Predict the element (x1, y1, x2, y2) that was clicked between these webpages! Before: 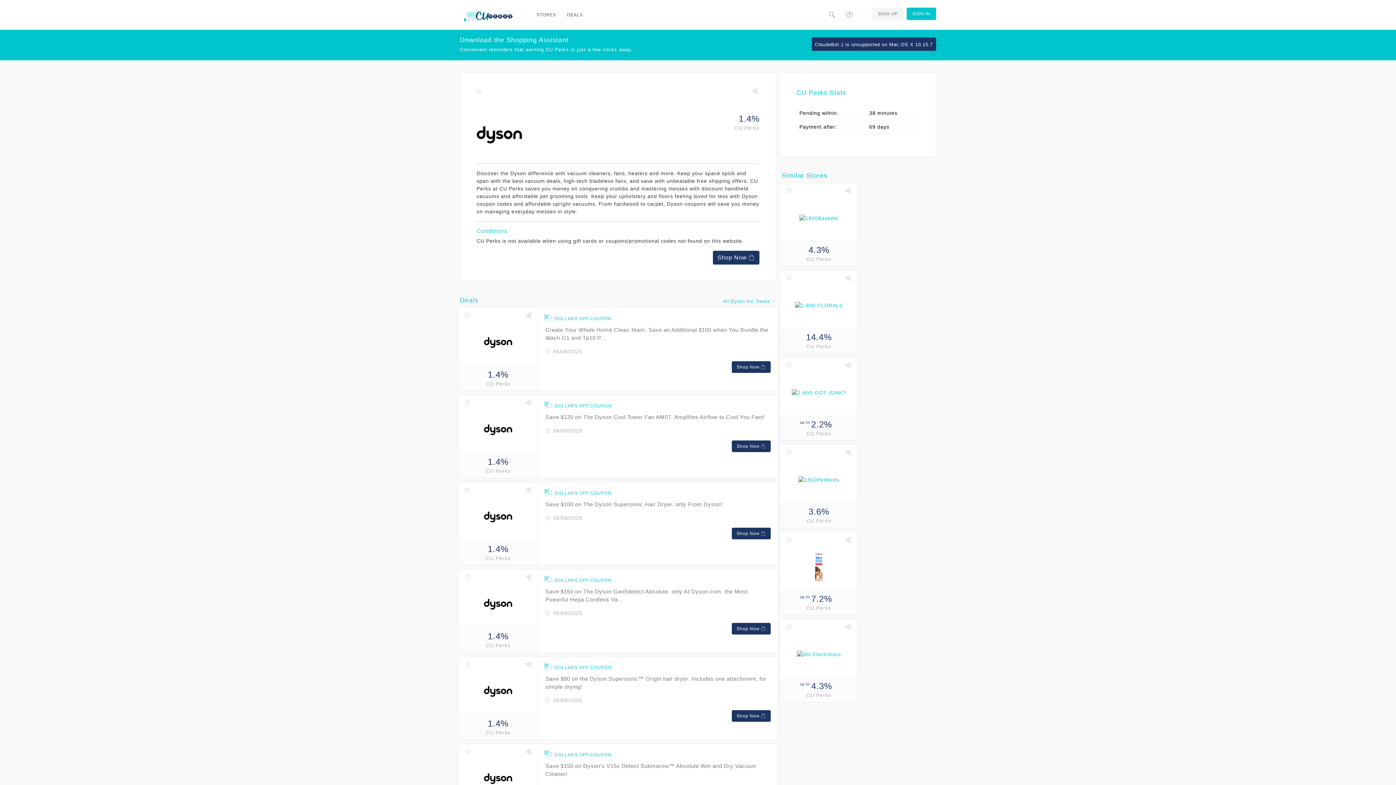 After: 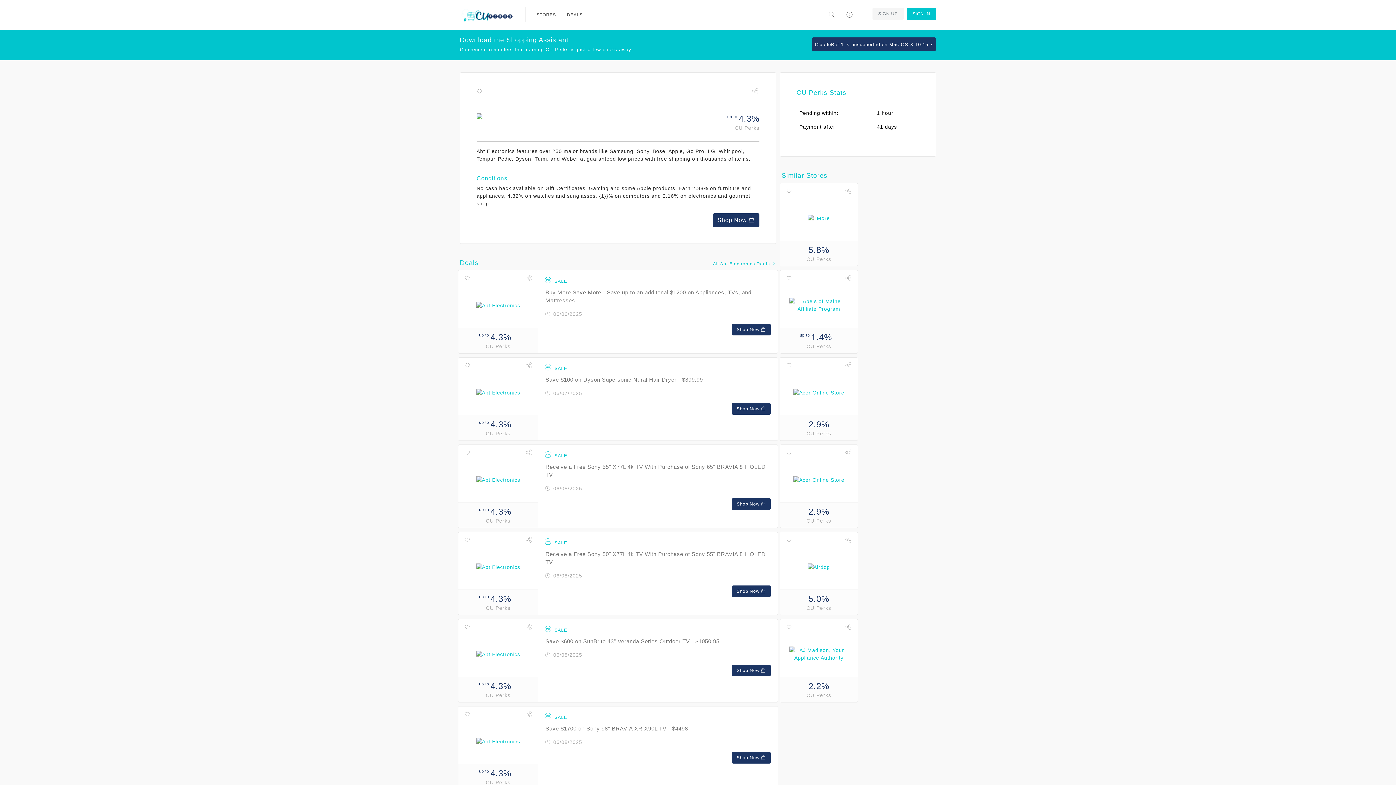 Action: bbox: (797, 640, 841, 646)